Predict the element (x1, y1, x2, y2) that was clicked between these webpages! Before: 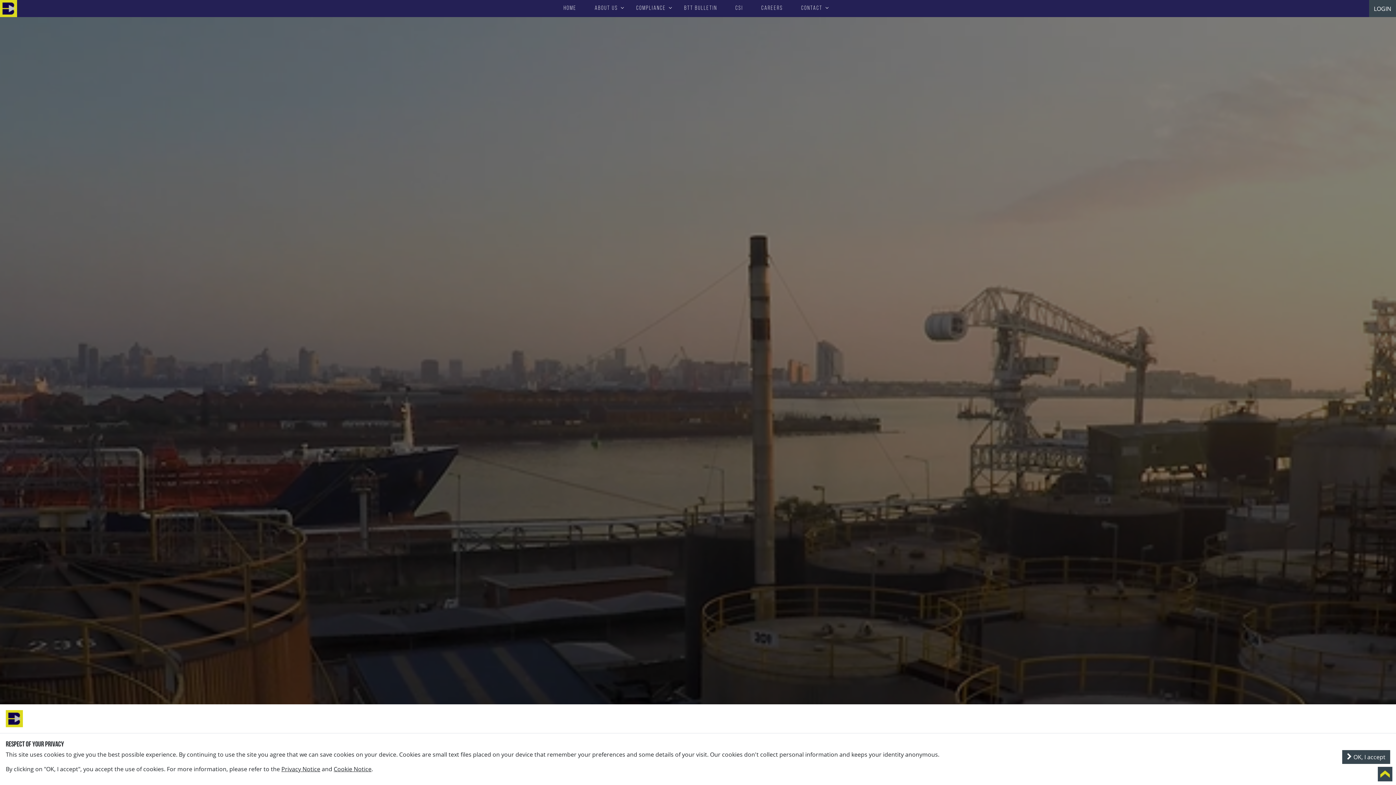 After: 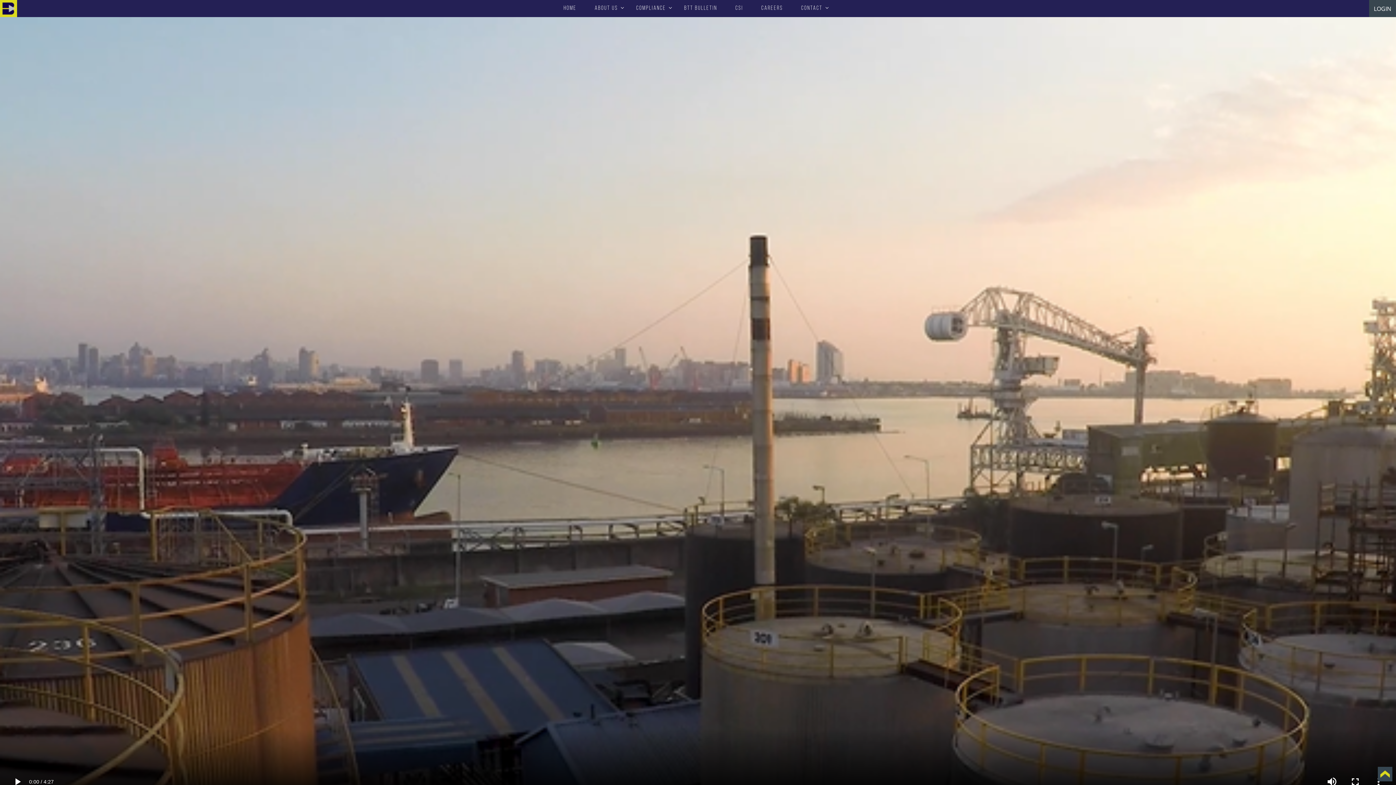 Action: label:  OK, I accept bbox: (1342, 750, 1390, 764)